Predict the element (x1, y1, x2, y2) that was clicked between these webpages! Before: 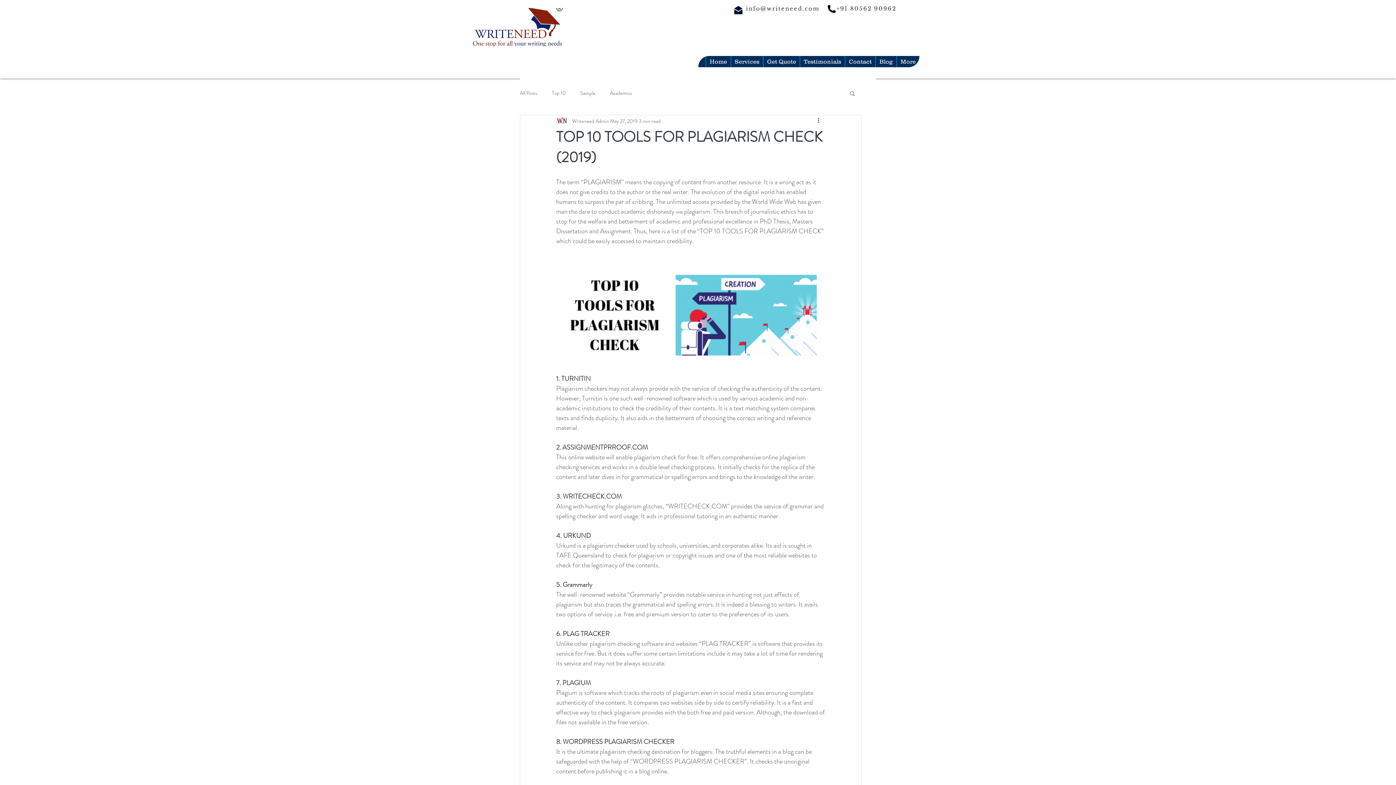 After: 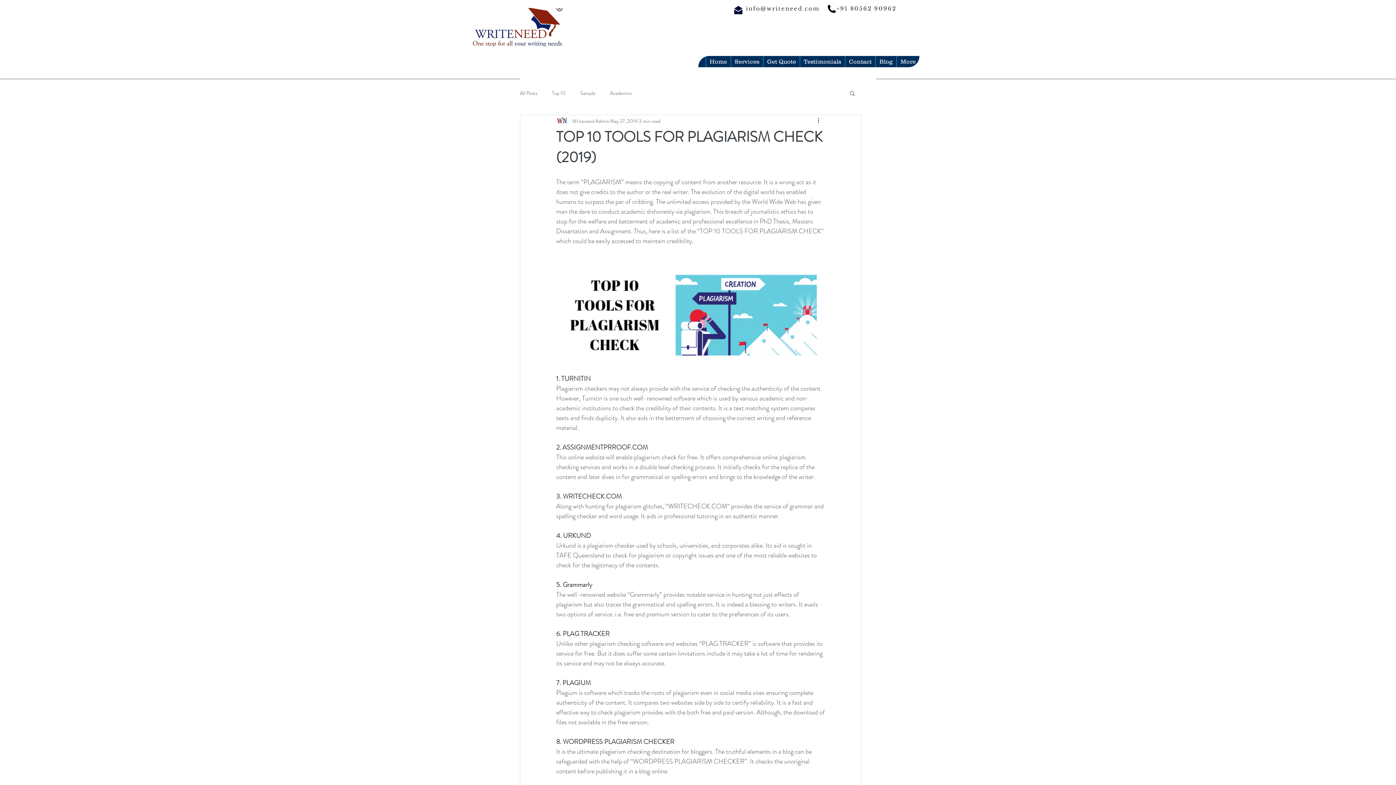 Action: label: More actions bbox: (816, 116, 825, 125)